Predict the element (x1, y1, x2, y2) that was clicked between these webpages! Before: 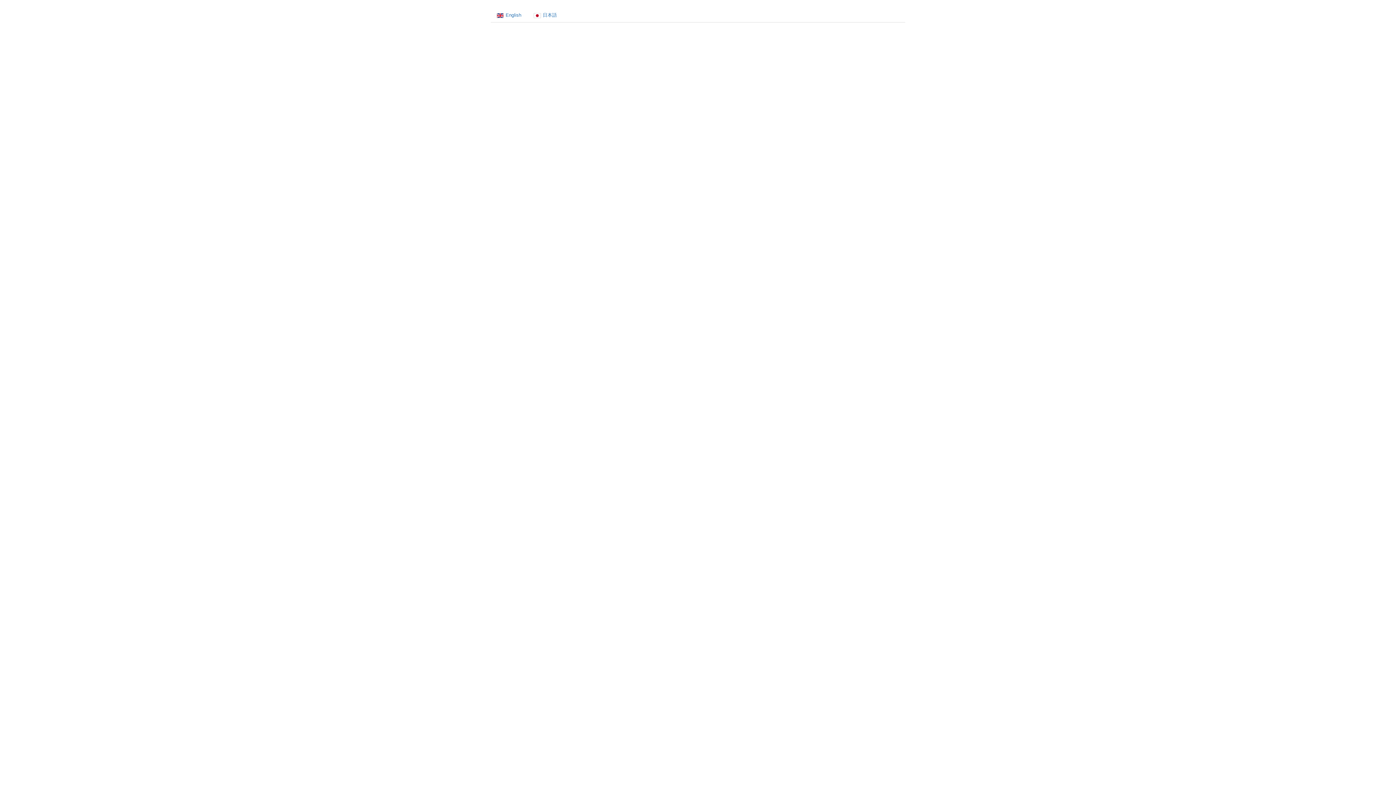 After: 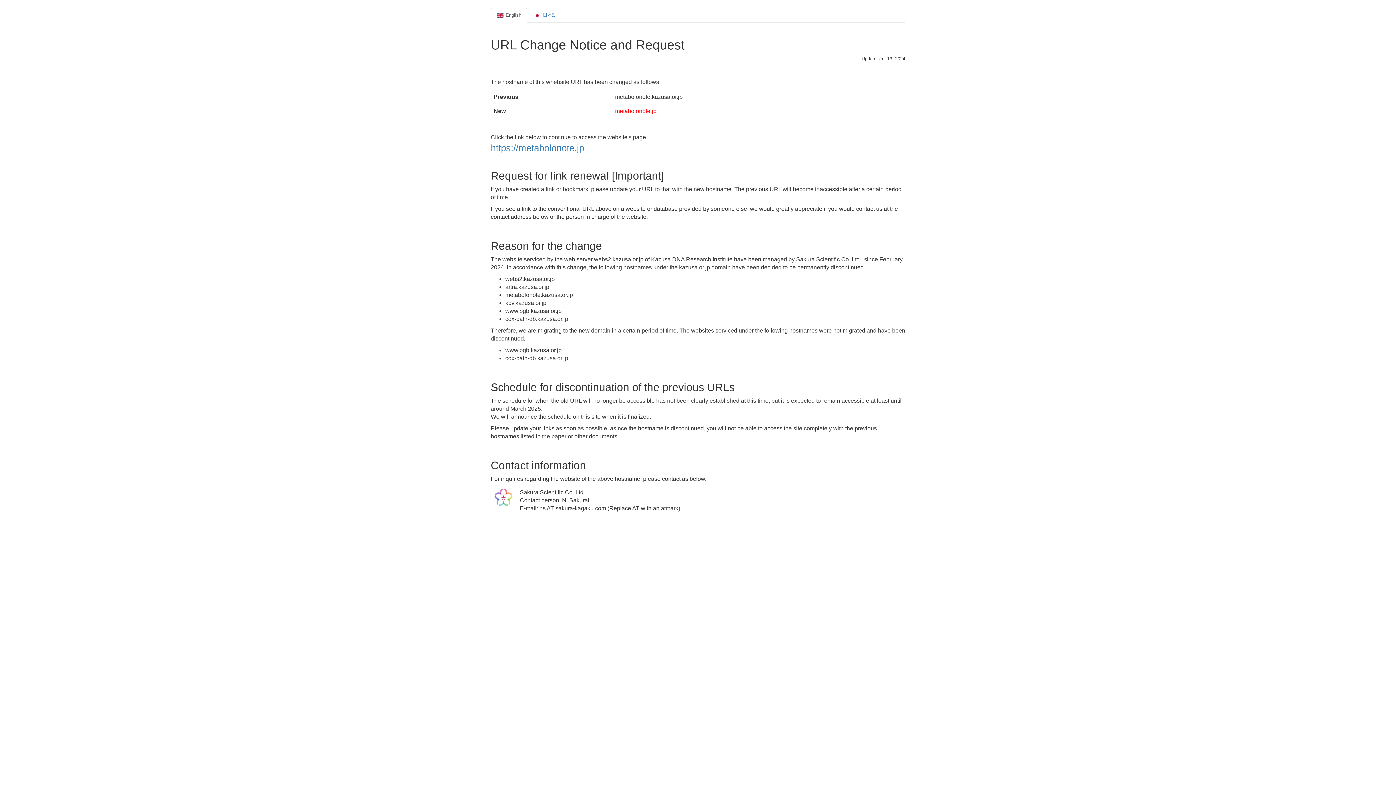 Action: bbox: (490, 8, 527, 22) label: English